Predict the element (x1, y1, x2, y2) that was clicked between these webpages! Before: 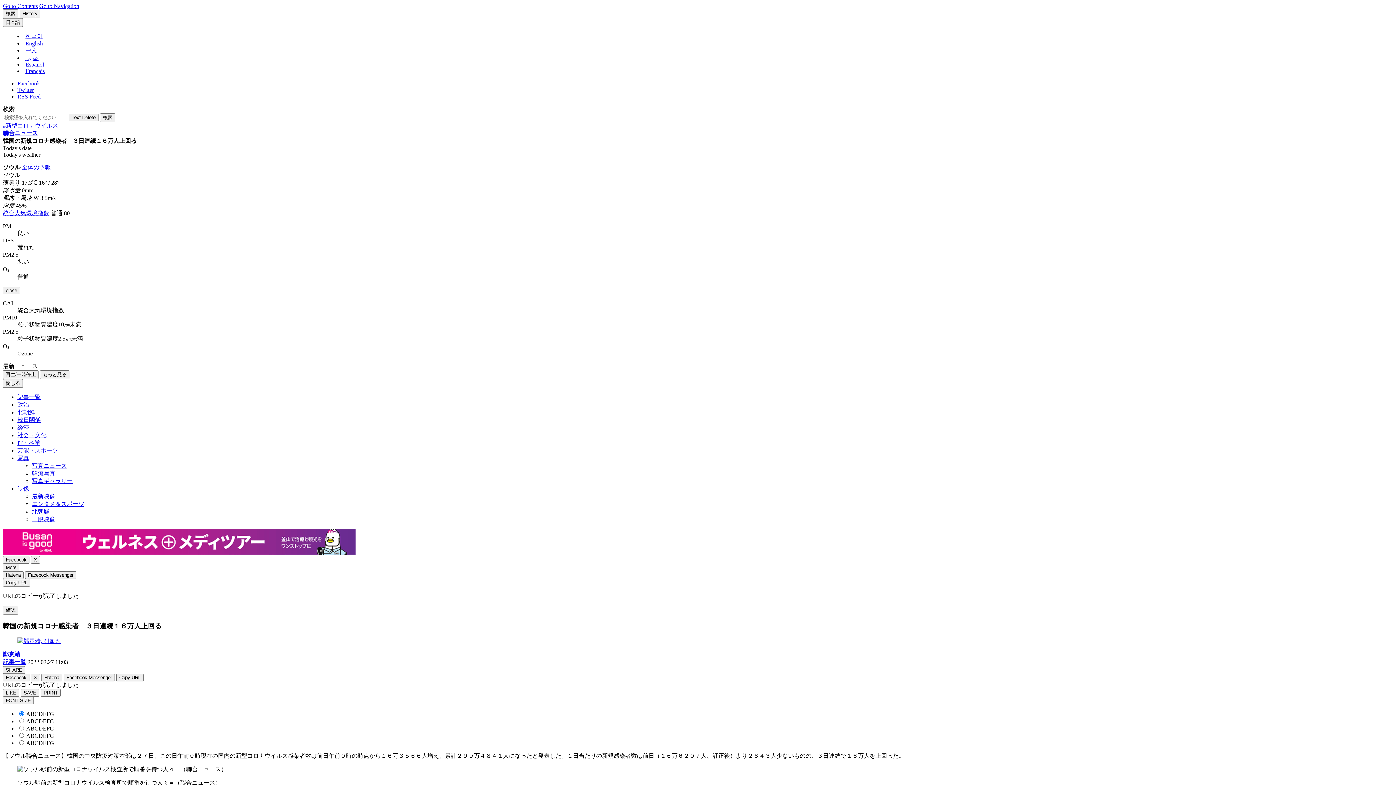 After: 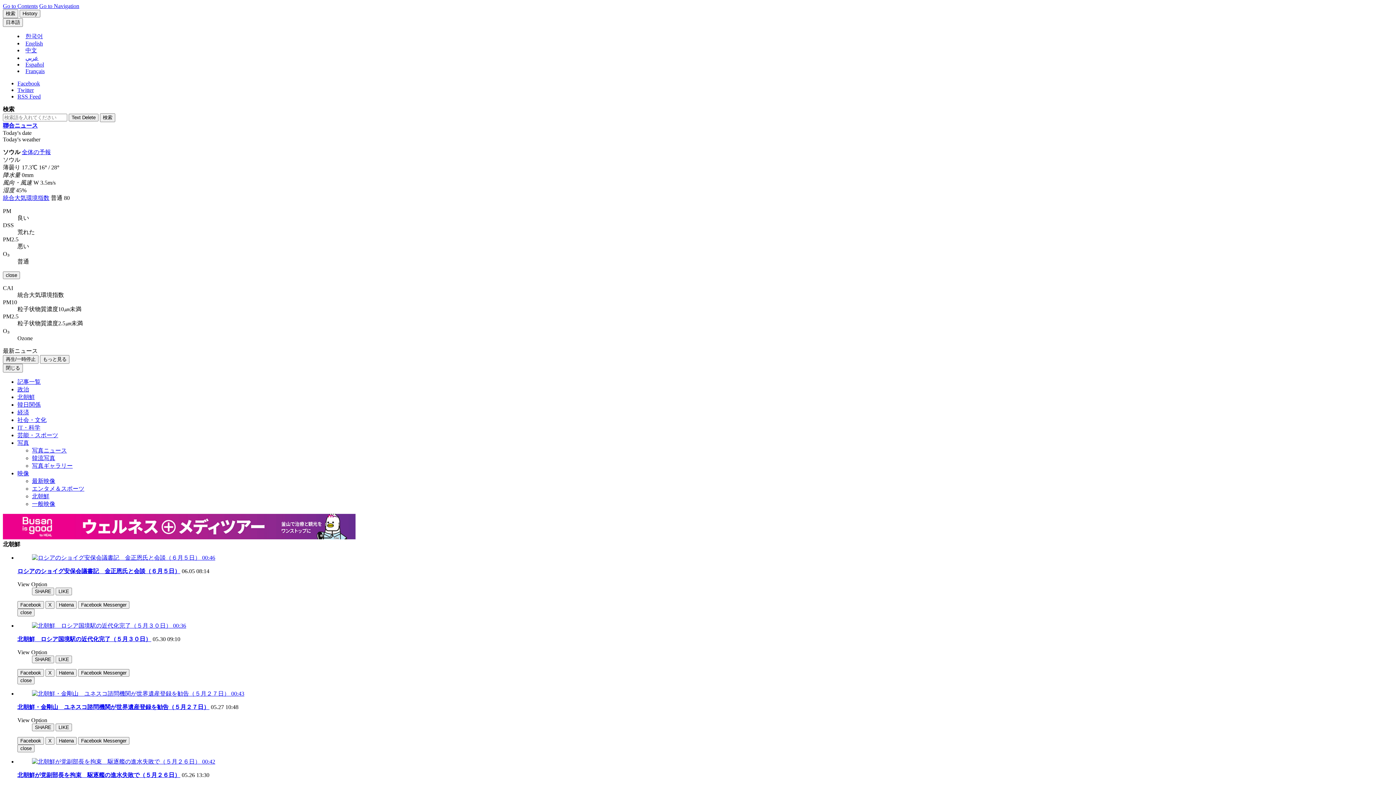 Action: label: 北朝鮮 bbox: (32, 508, 49, 514)